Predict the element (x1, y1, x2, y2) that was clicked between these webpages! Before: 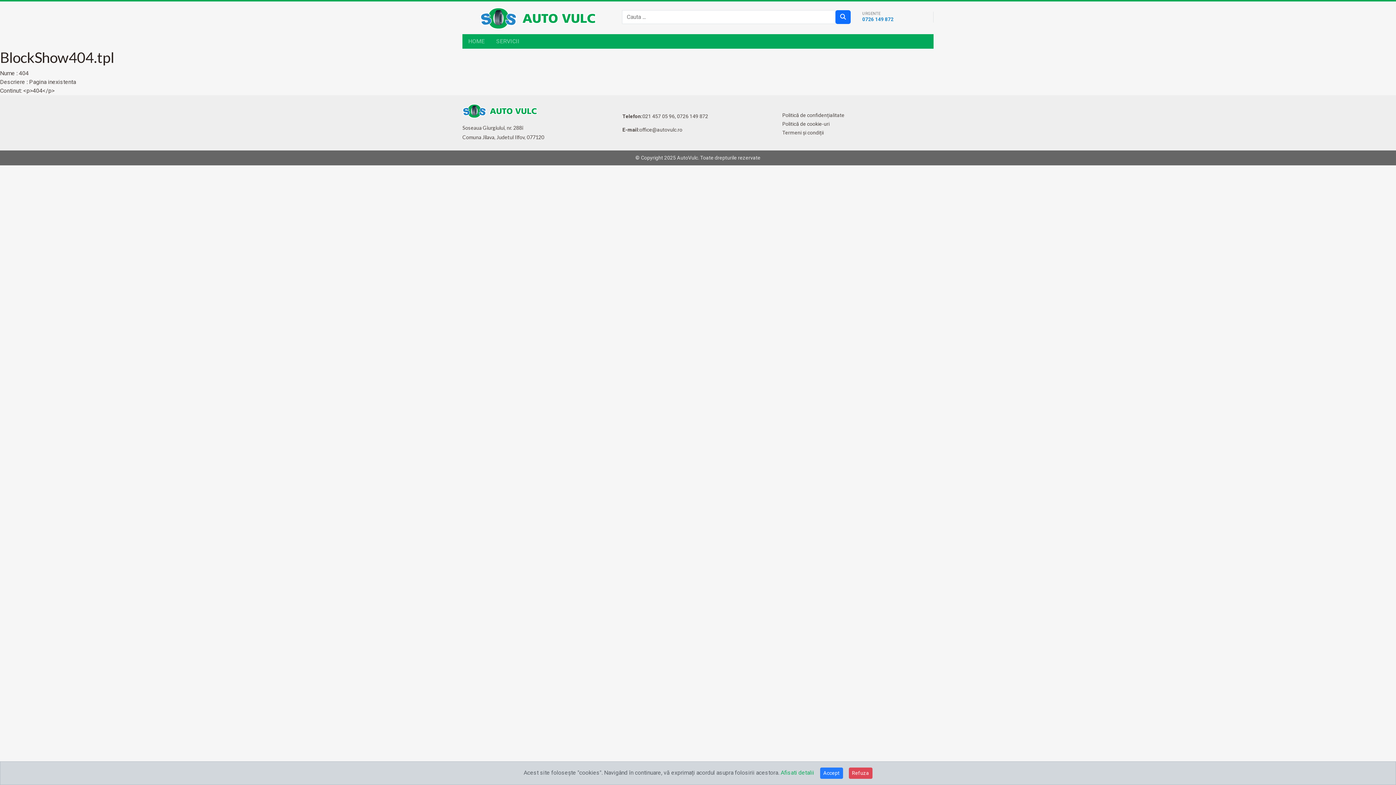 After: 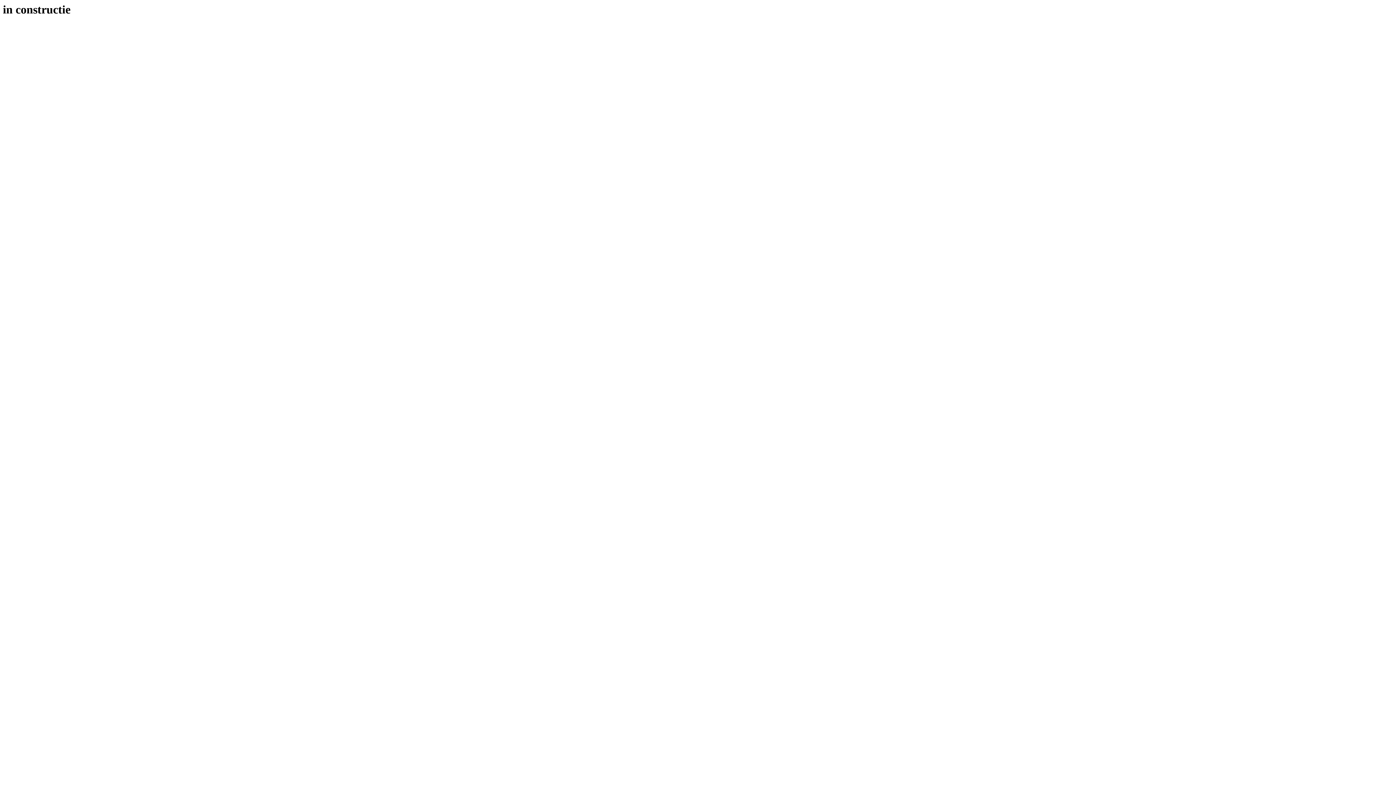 Action: bbox: (462, 104, 613, 118)